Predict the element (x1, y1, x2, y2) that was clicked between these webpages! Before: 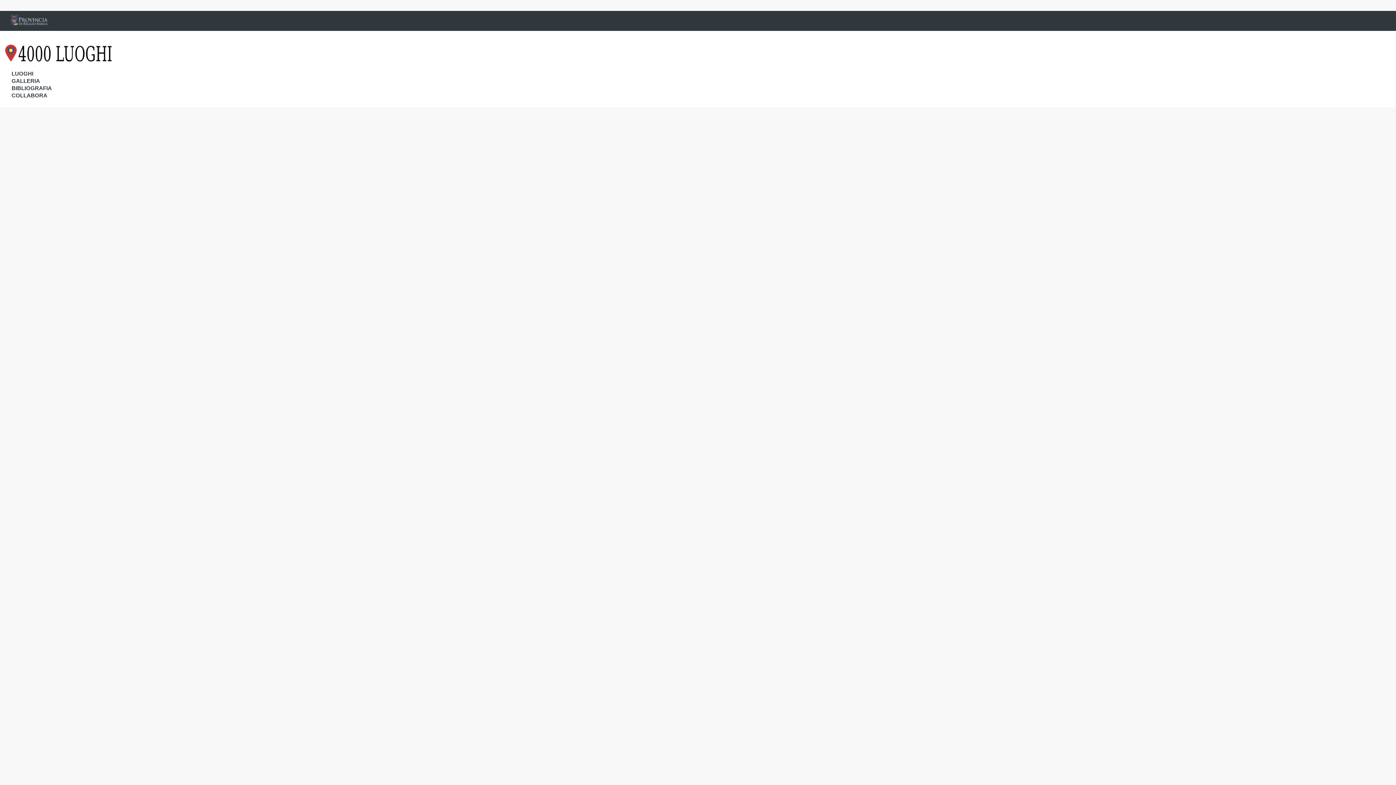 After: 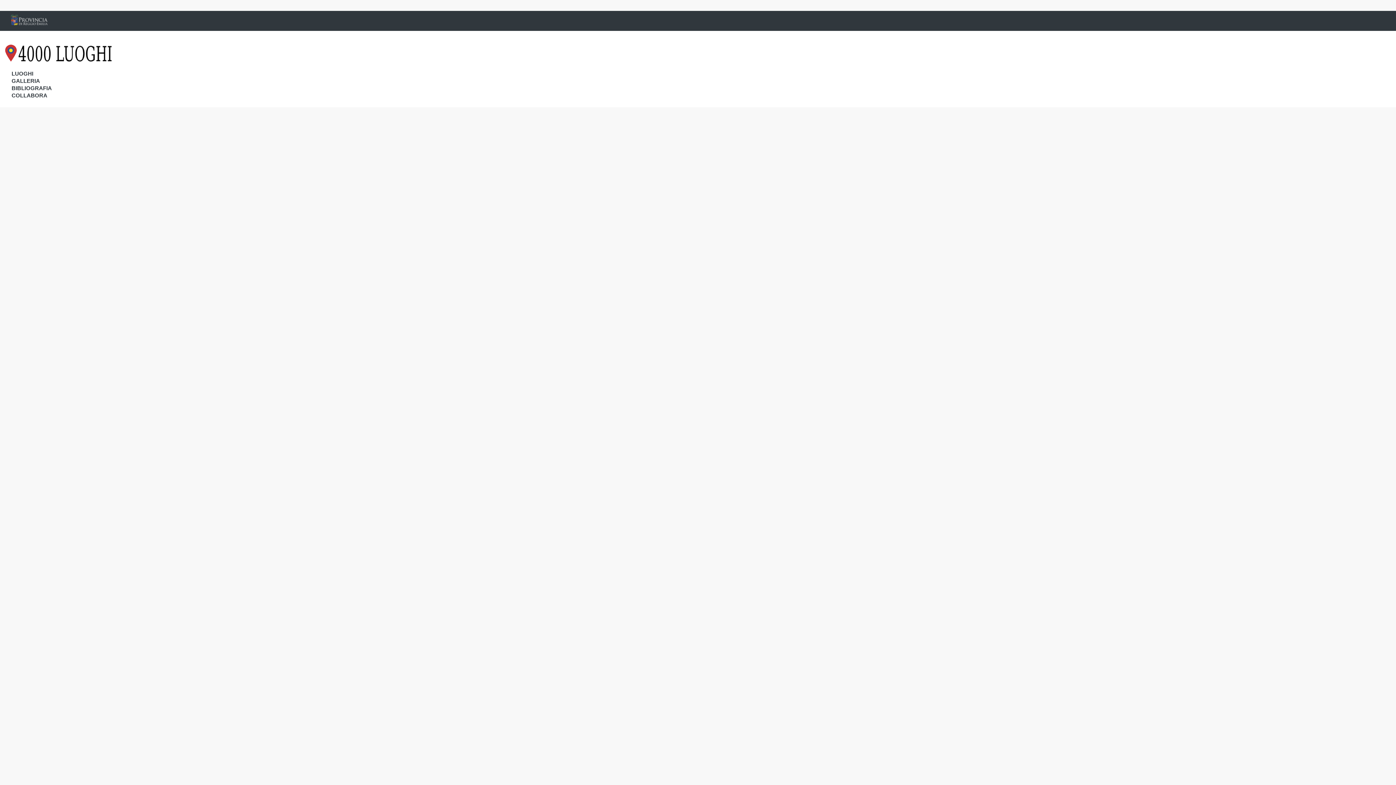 Action: bbox: (738, 273, 847, 341)